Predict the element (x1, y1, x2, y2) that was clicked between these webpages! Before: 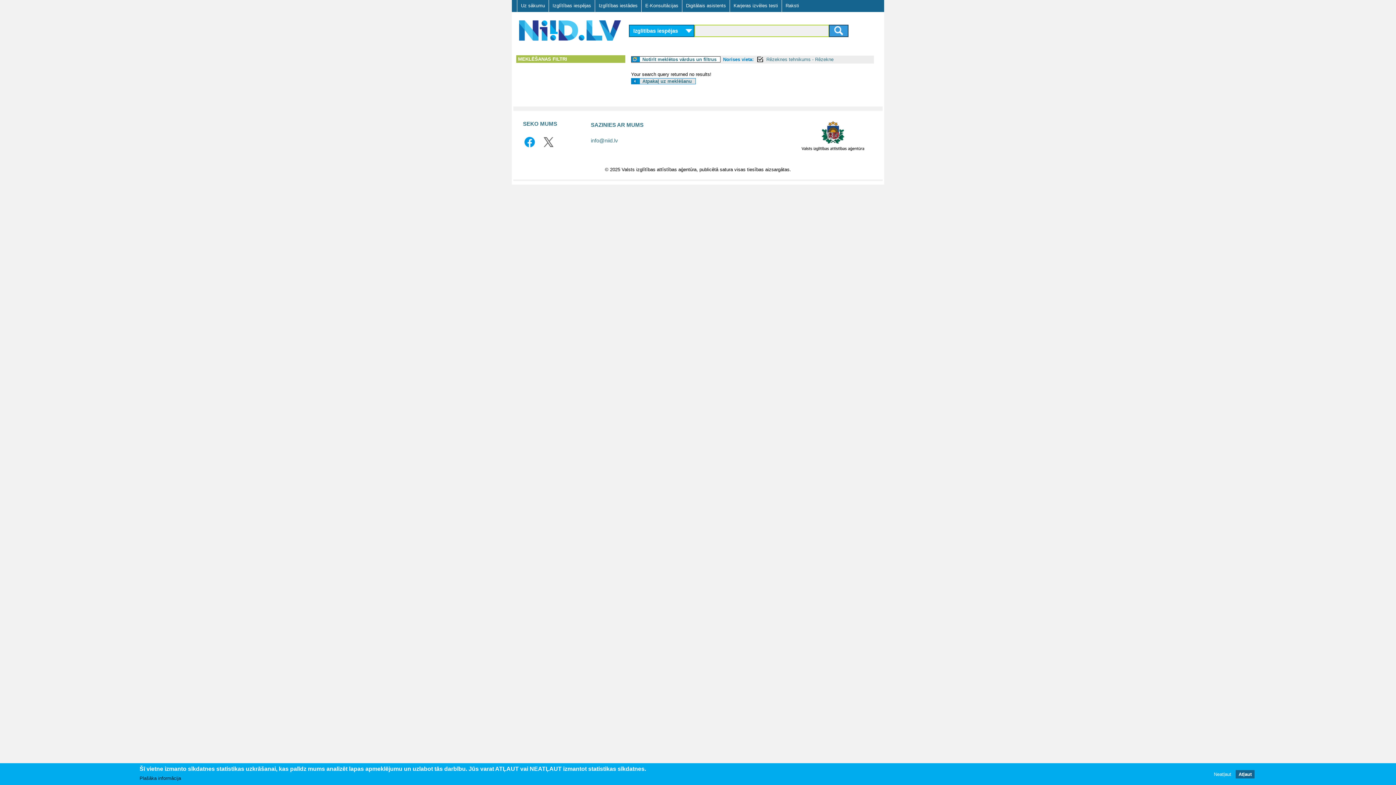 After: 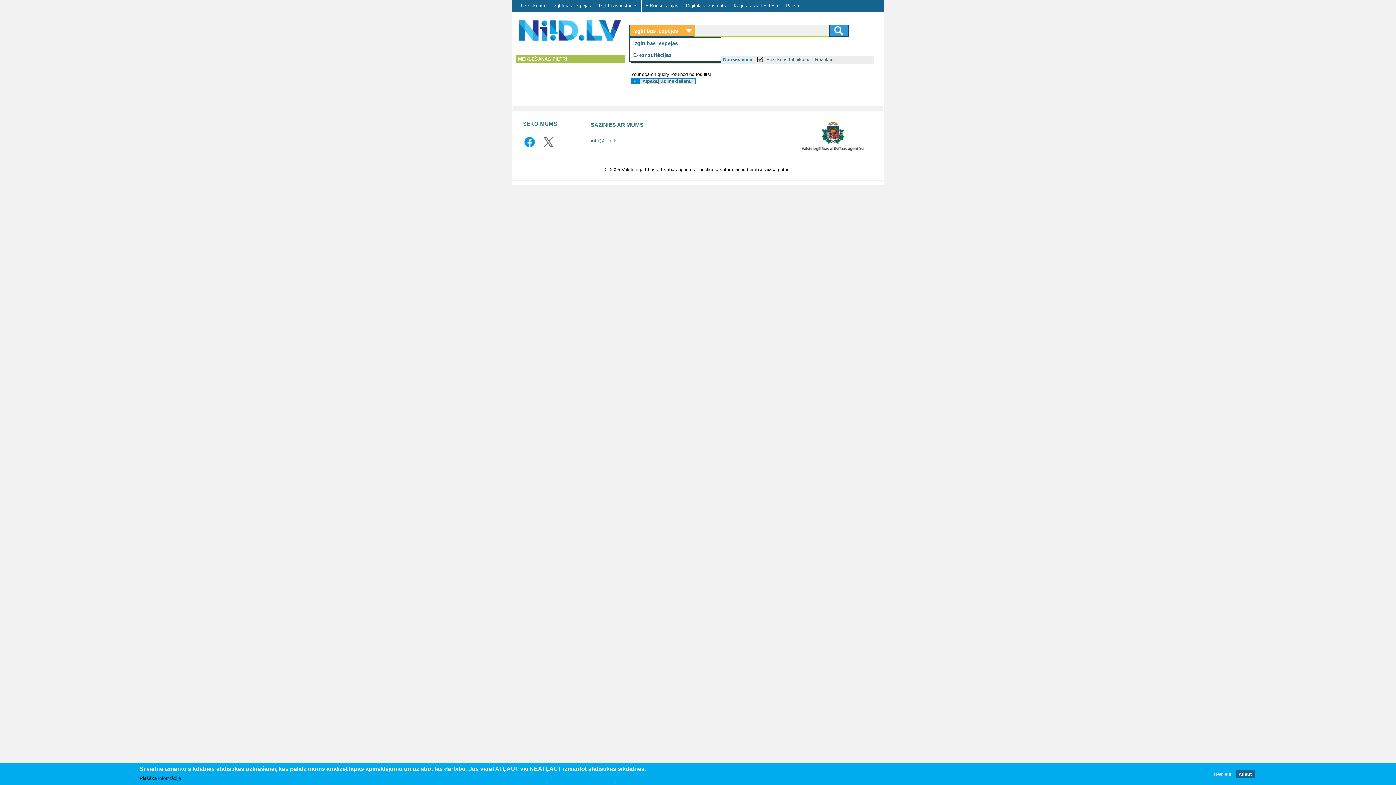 Action: bbox: (629, 24, 694, 36) label: Izglītības iespējas